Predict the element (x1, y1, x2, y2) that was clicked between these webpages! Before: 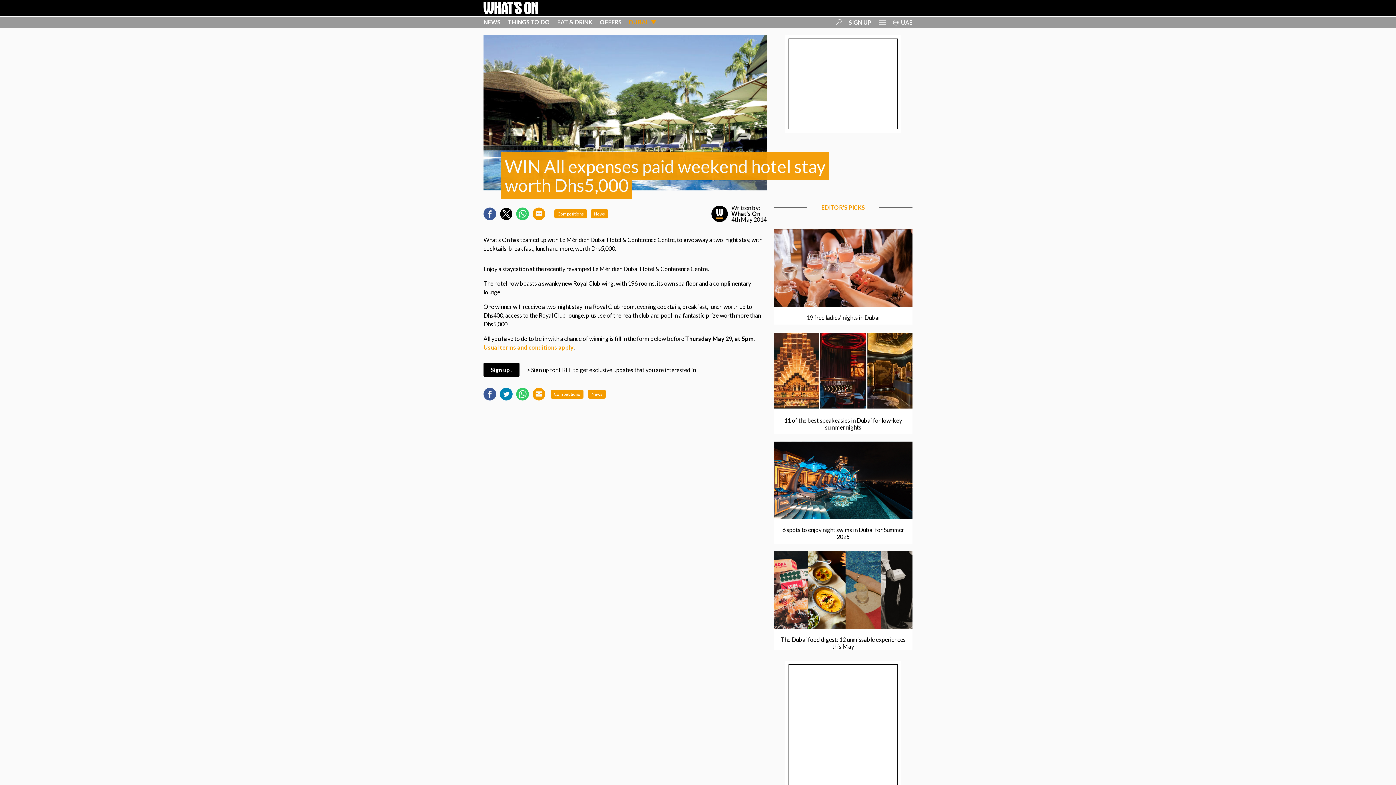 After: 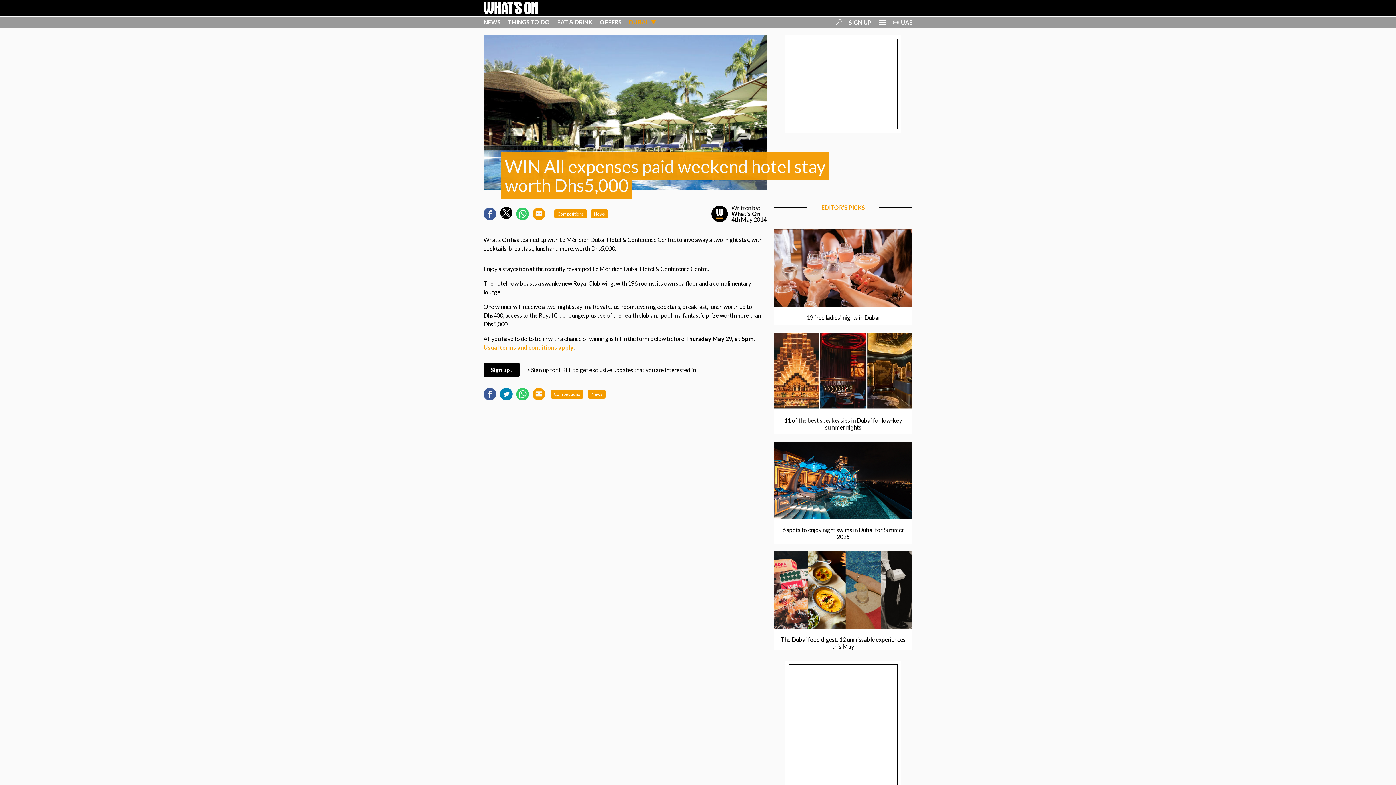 Action: bbox: (500, 207, 512, 220)